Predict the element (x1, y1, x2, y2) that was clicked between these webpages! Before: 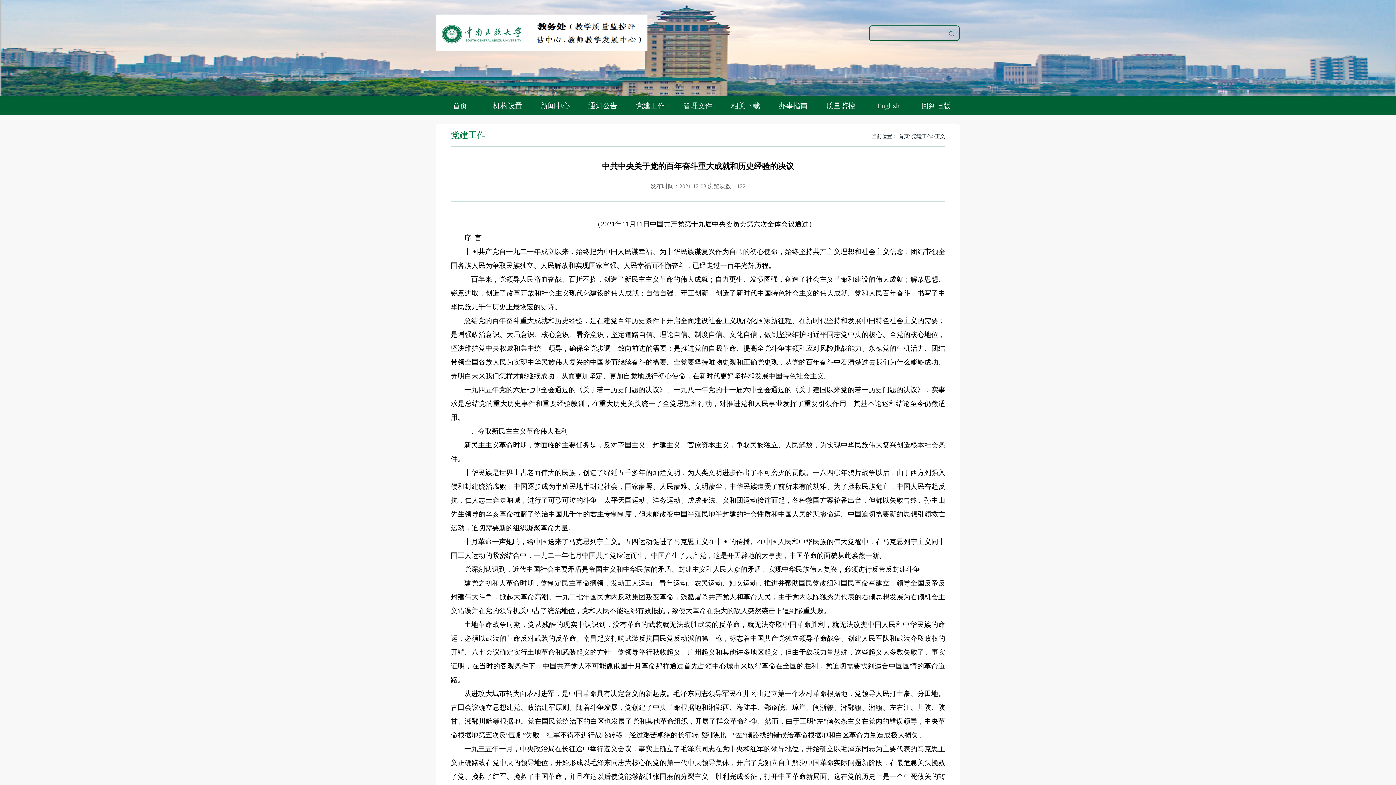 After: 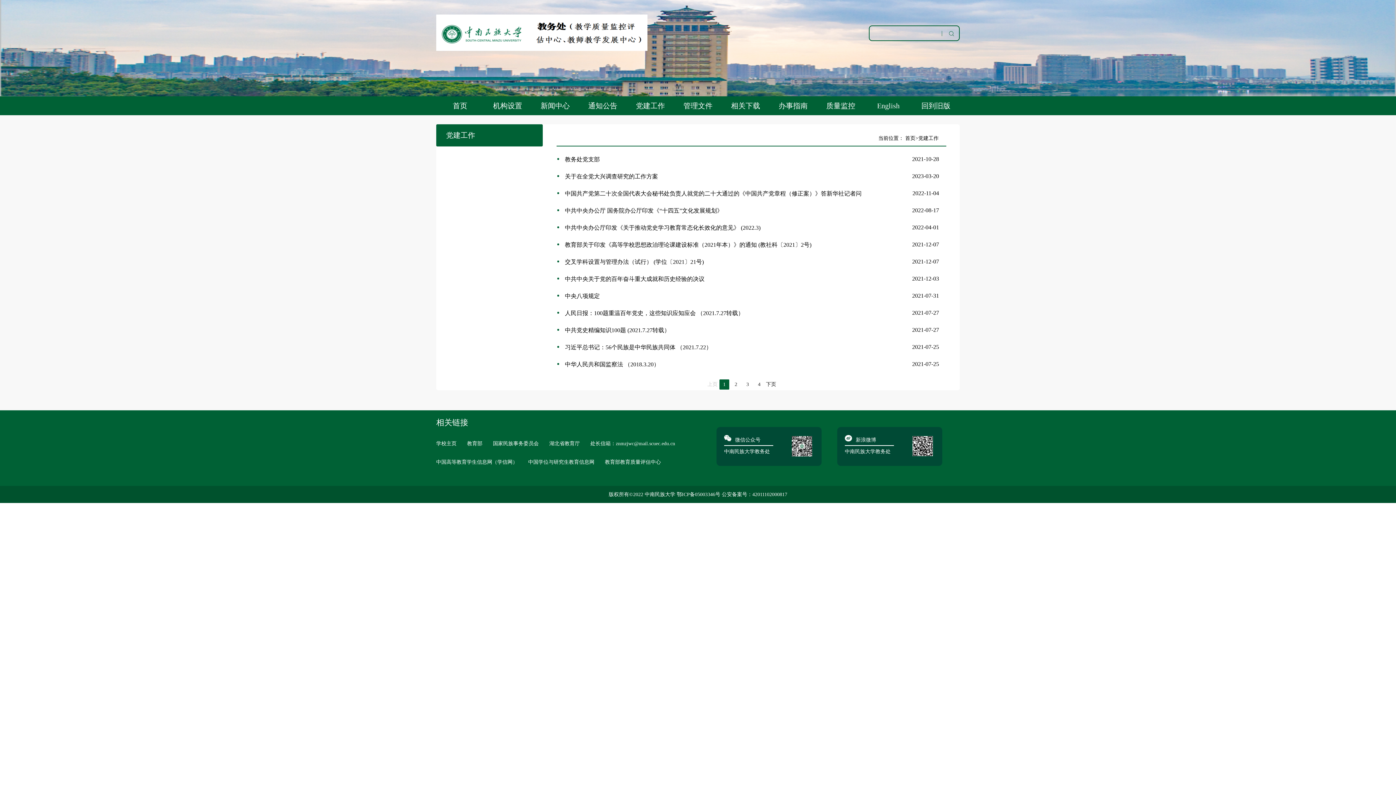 Action: label: 党建工作 bbox: (912, 133, 932, 139)